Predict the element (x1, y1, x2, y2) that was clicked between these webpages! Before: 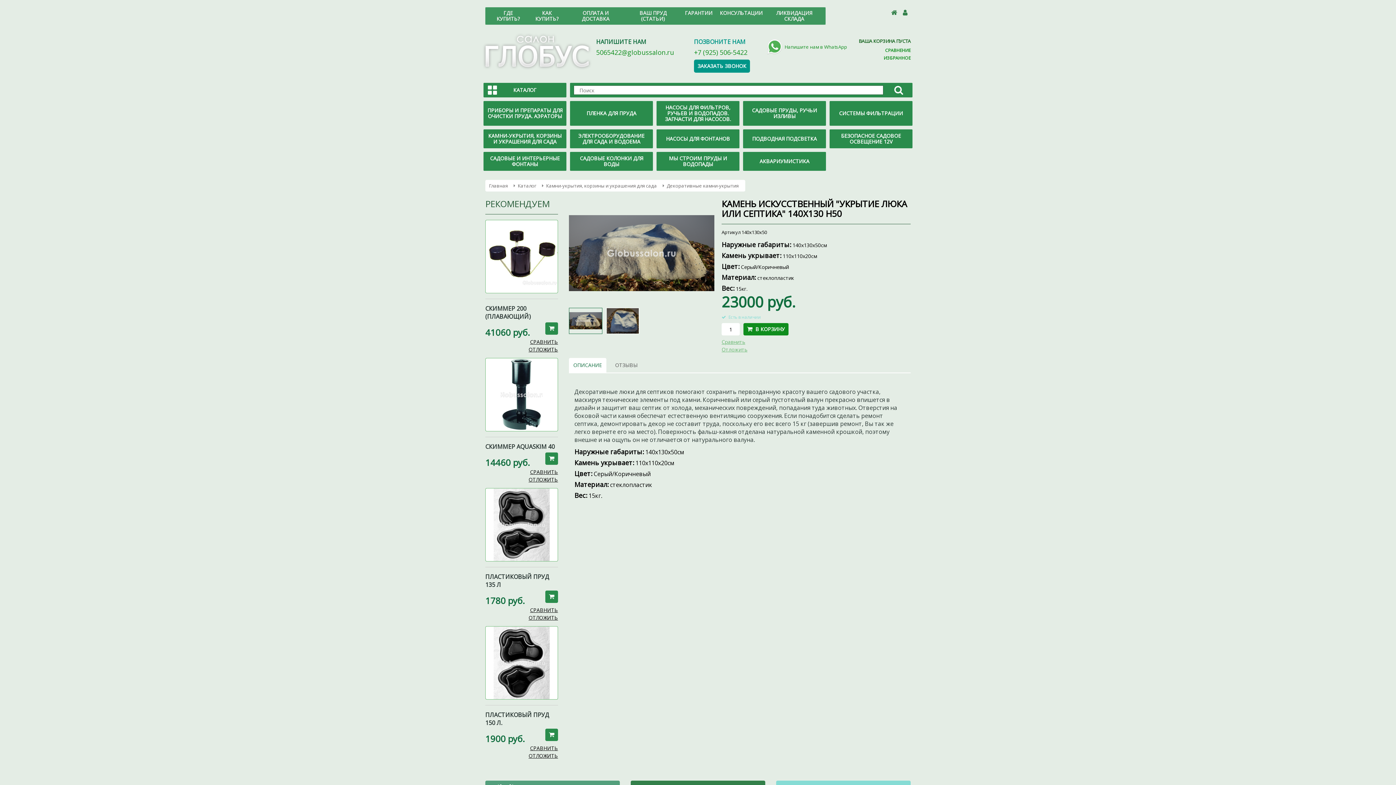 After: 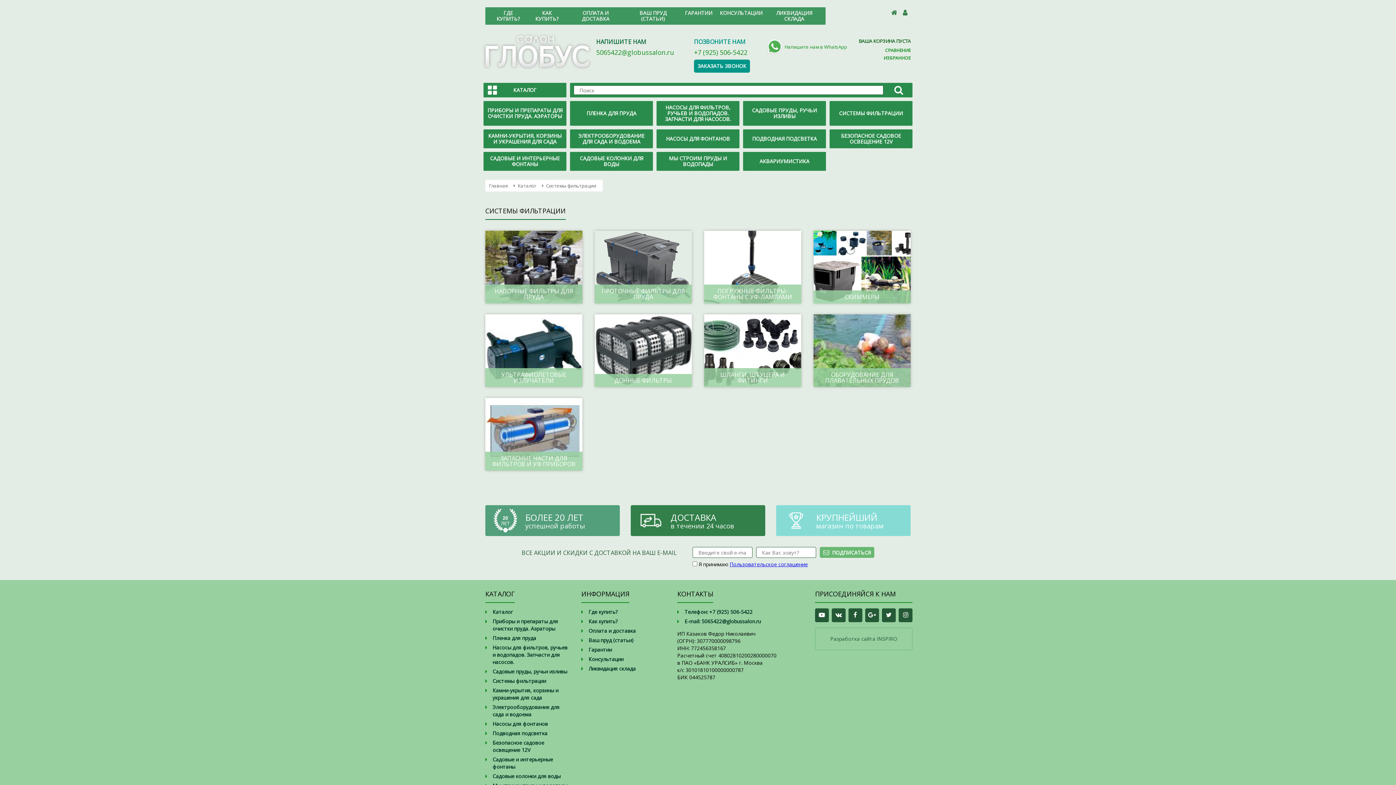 Action: label: СИСТЕМЫ ФИЛЬТРАЦИИ bbox: (829, 101, 912, 125)